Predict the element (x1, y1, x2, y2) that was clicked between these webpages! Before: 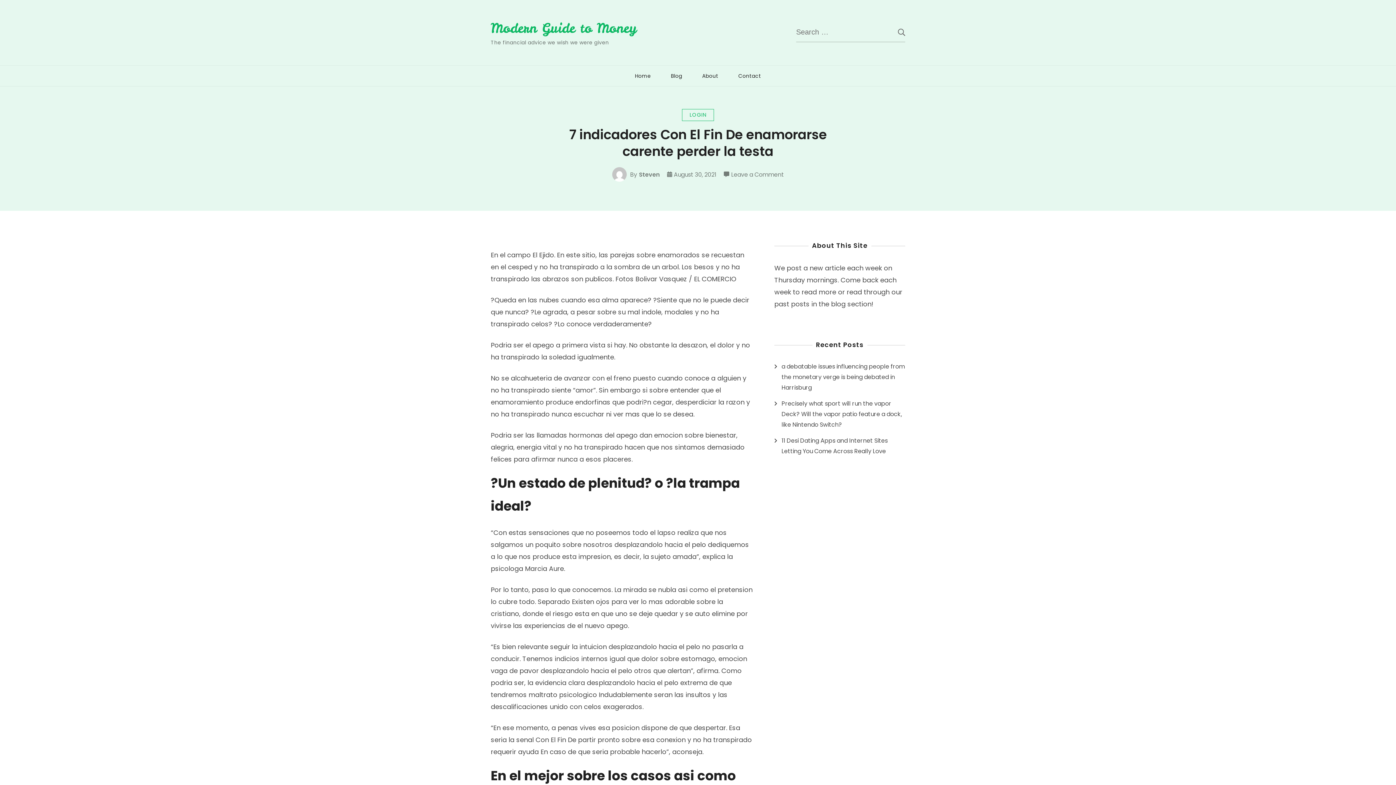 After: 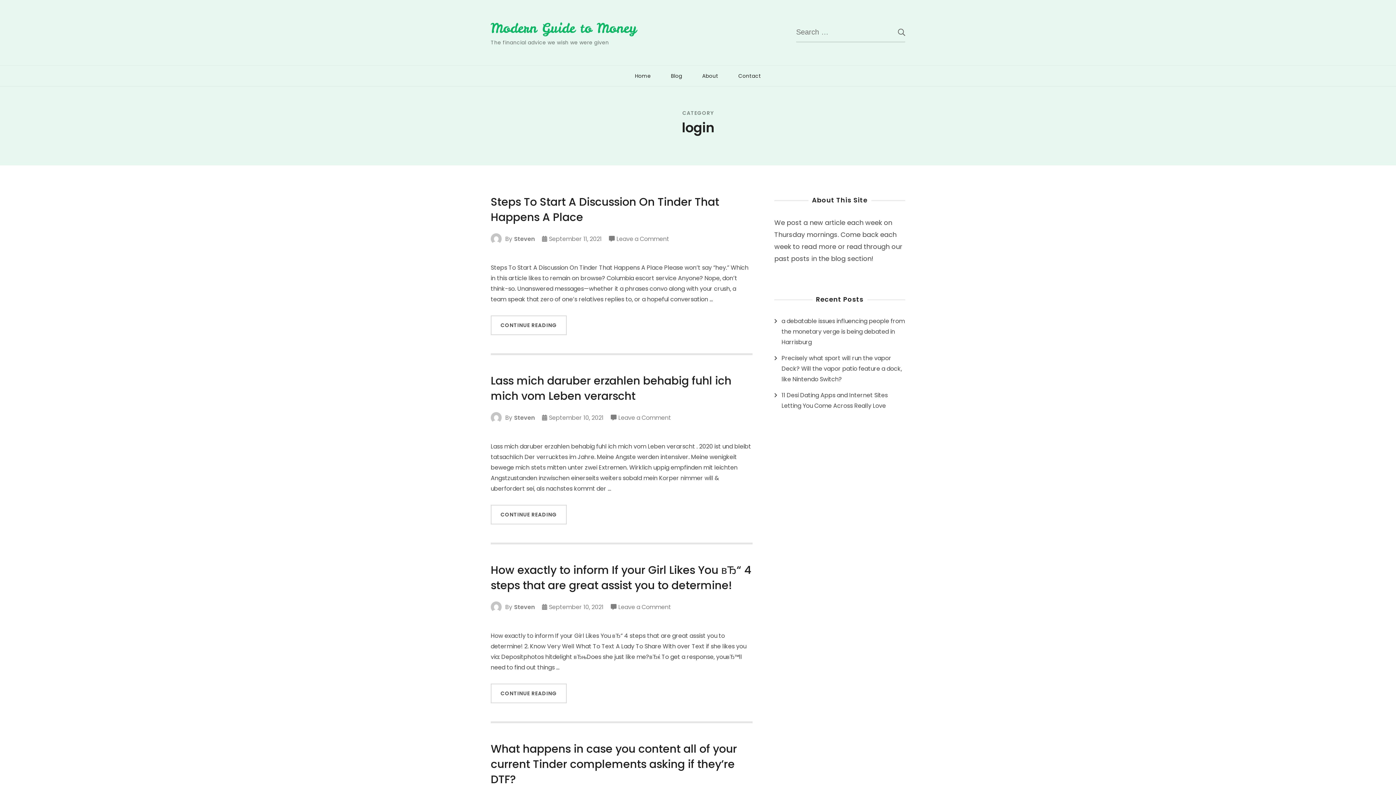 Action: label: LOGIN bbox: (682, 109, 714, 121)